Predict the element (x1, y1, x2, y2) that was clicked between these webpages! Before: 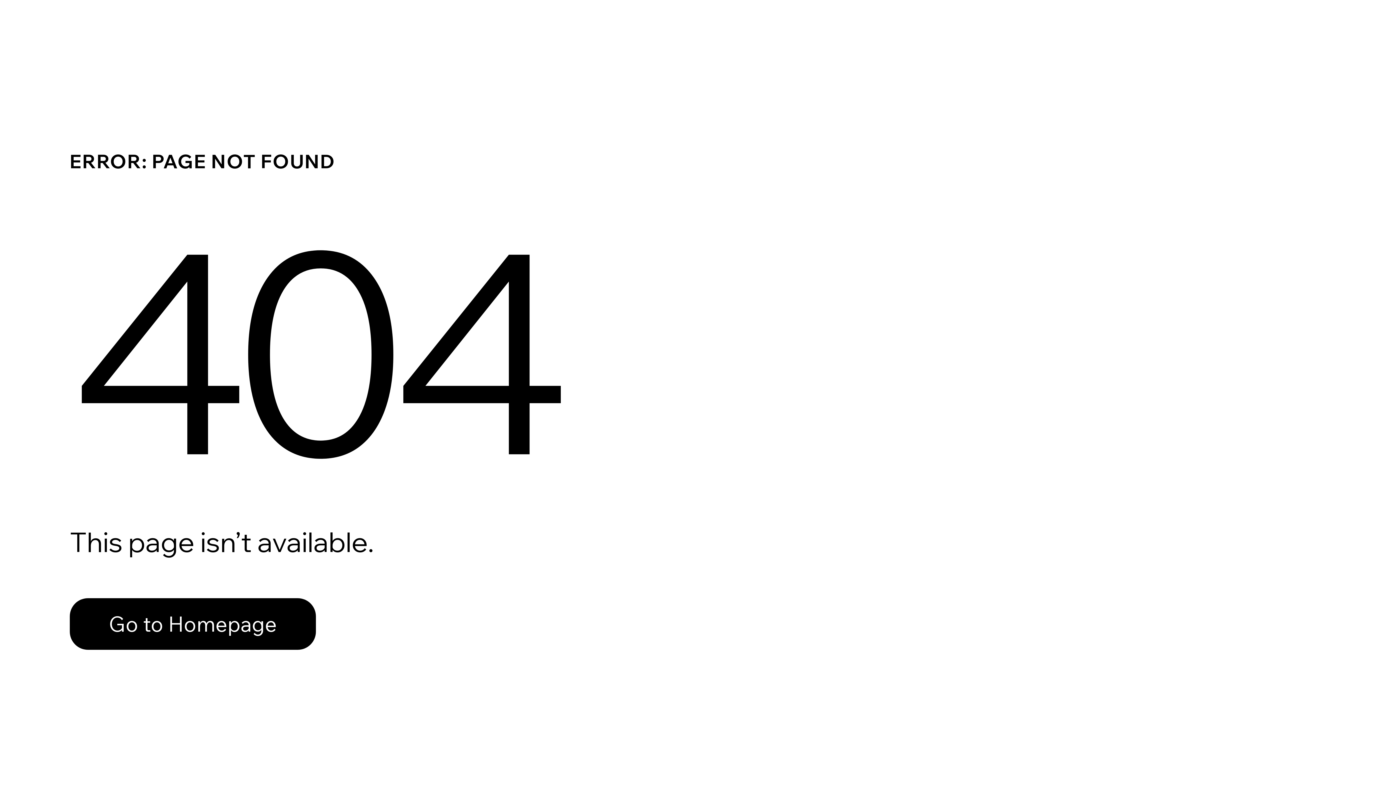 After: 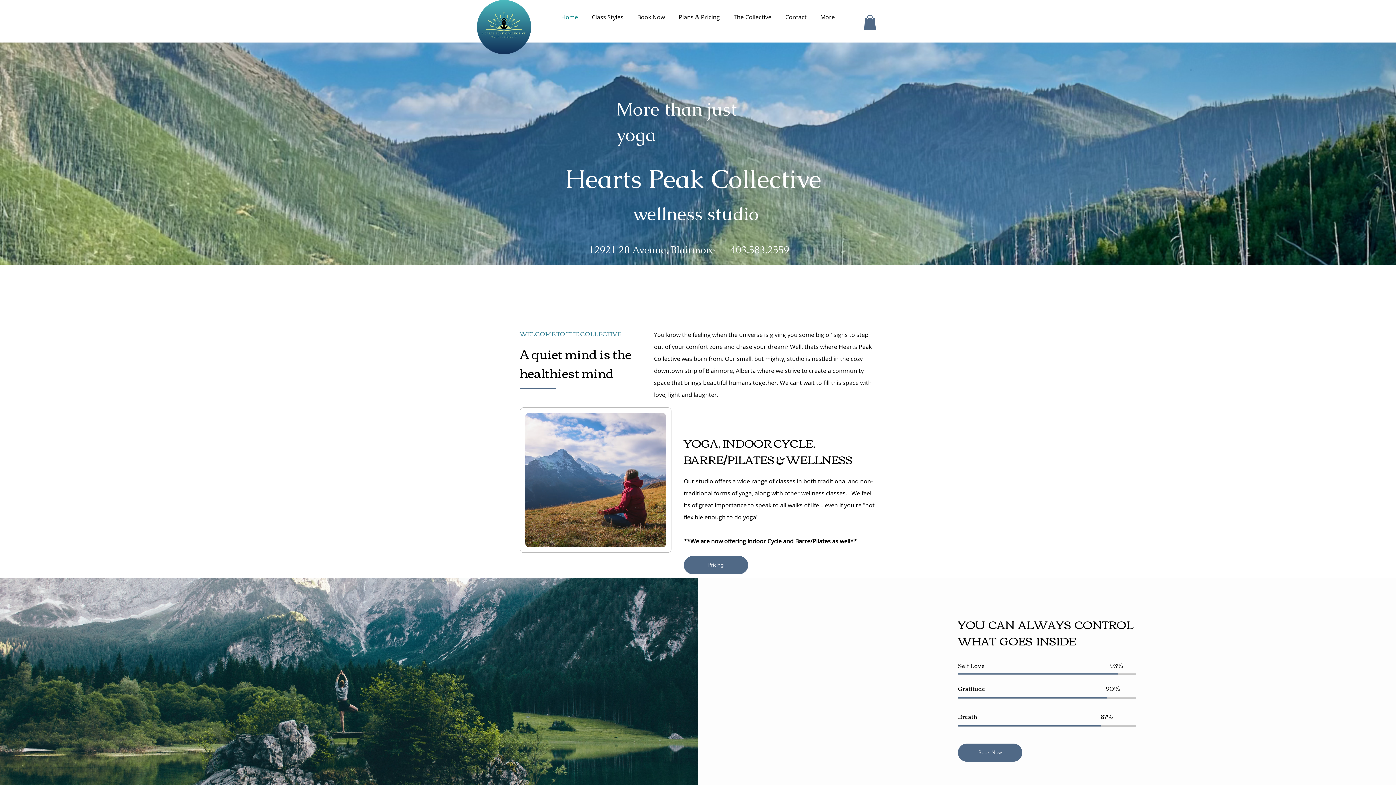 Action: label: Go to Homepage bbox: (69, 598, 316, 650)